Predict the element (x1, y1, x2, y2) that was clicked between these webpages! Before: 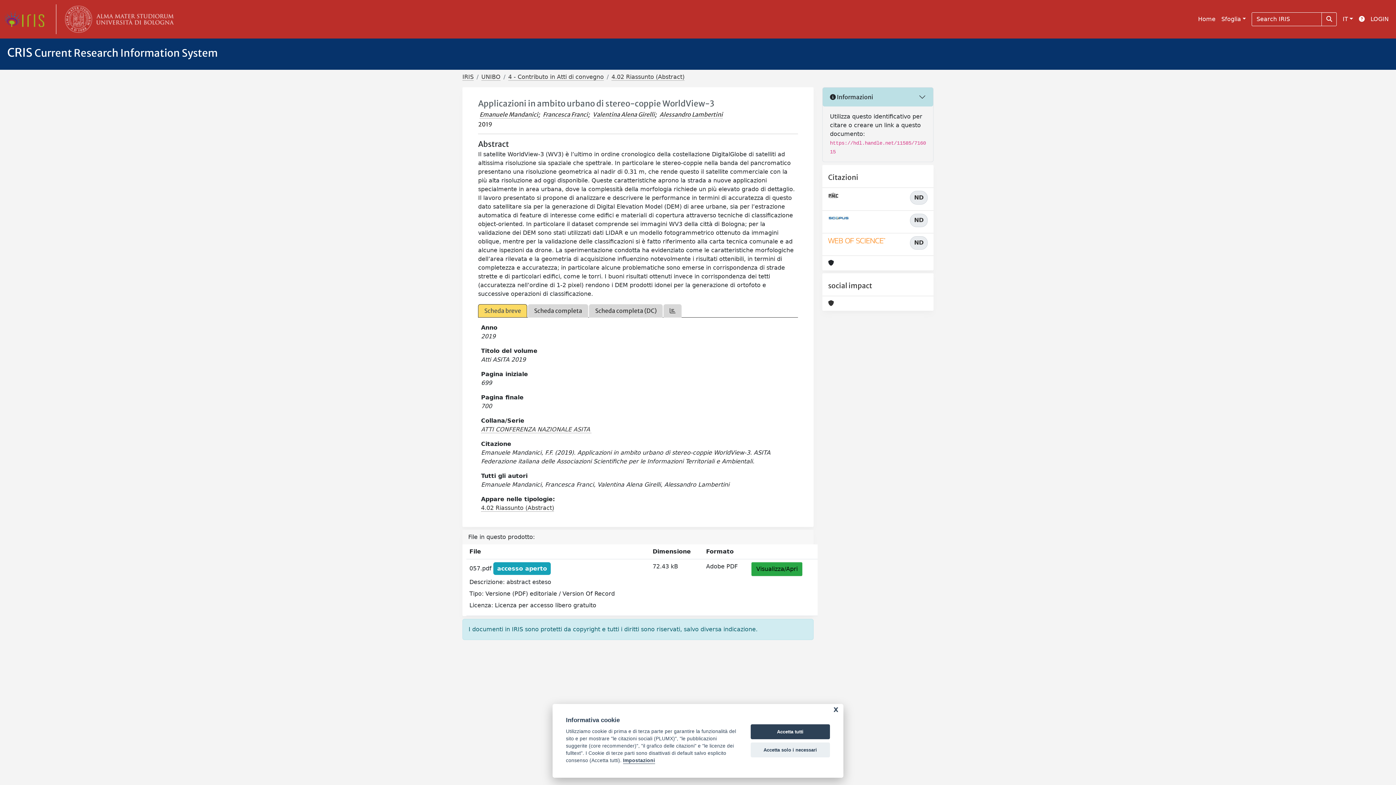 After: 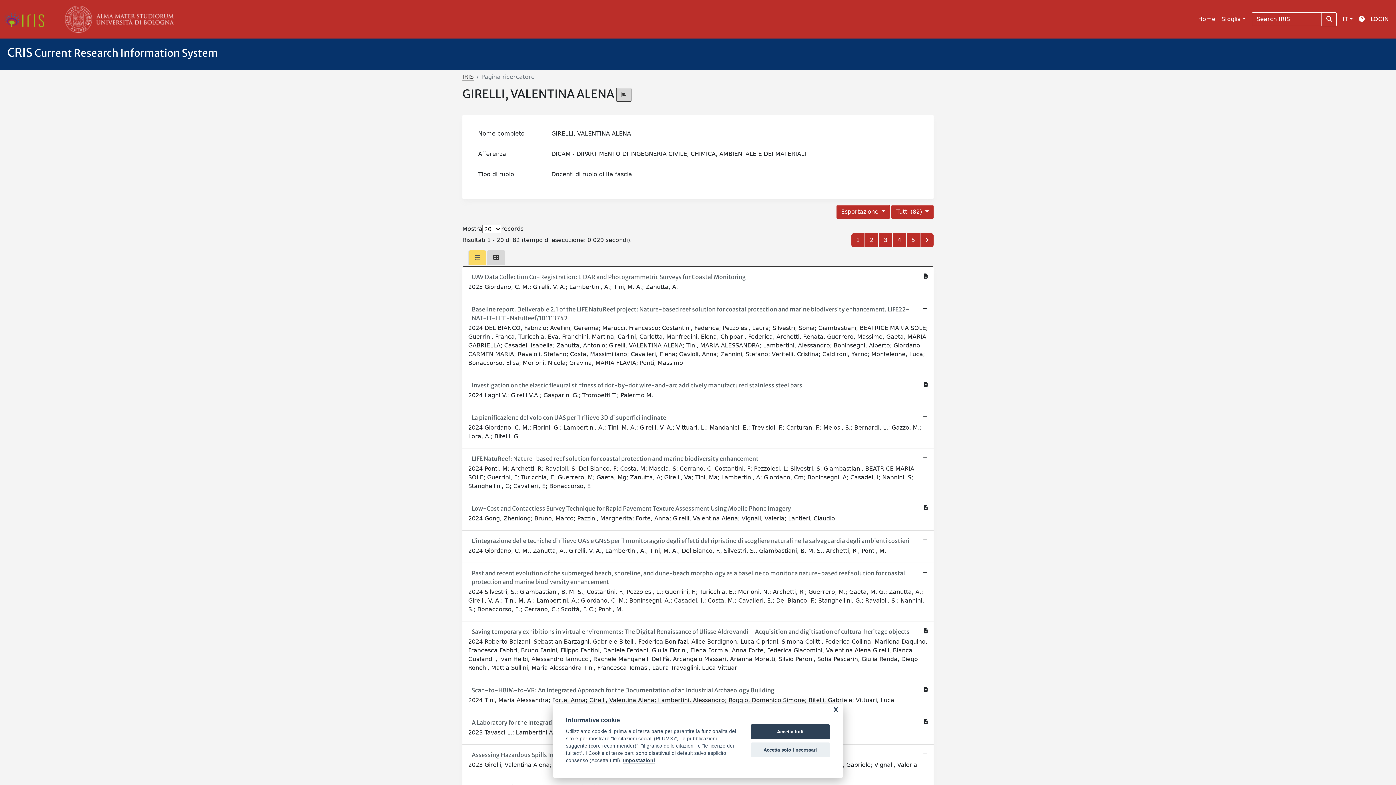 Action: label: Valentina Alena Girelli bbox: (592, 110, 654, 118)